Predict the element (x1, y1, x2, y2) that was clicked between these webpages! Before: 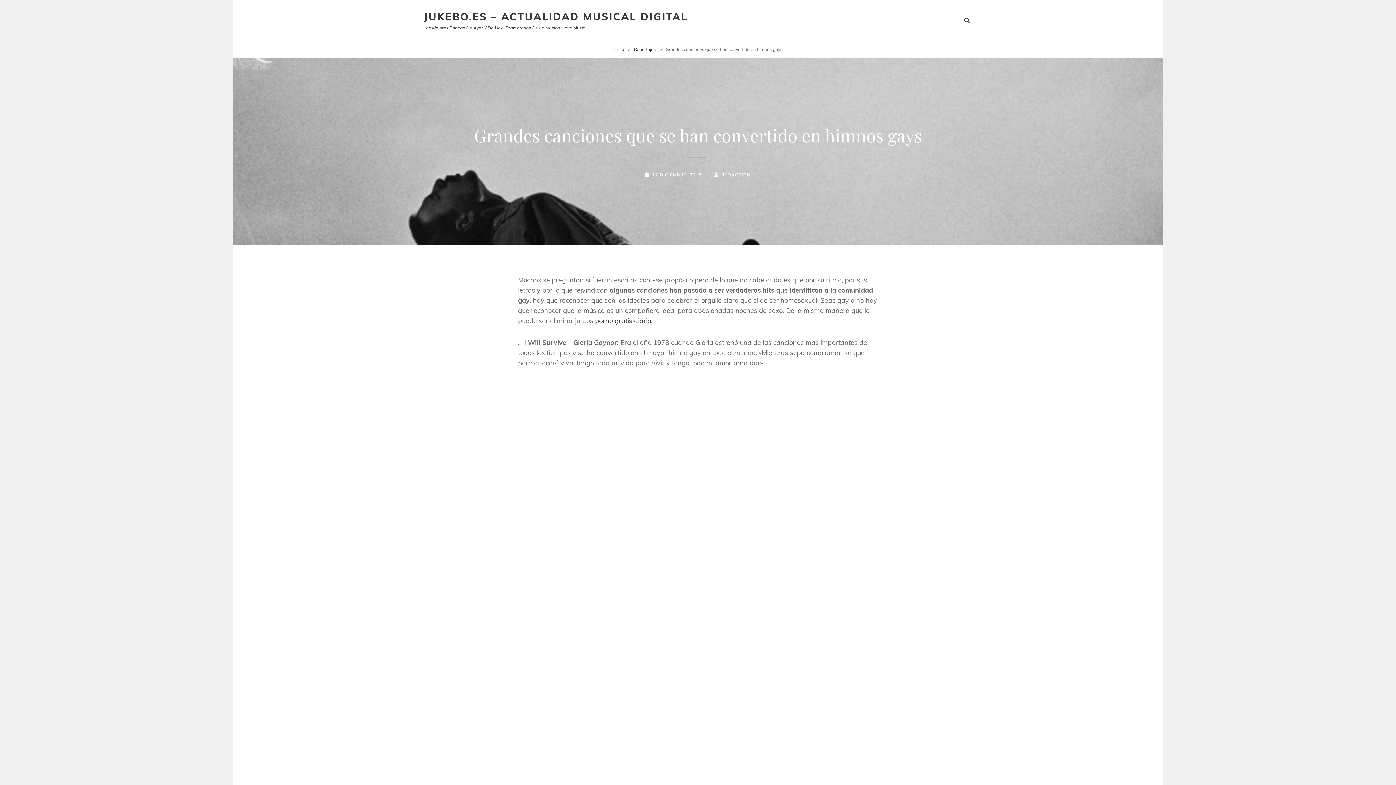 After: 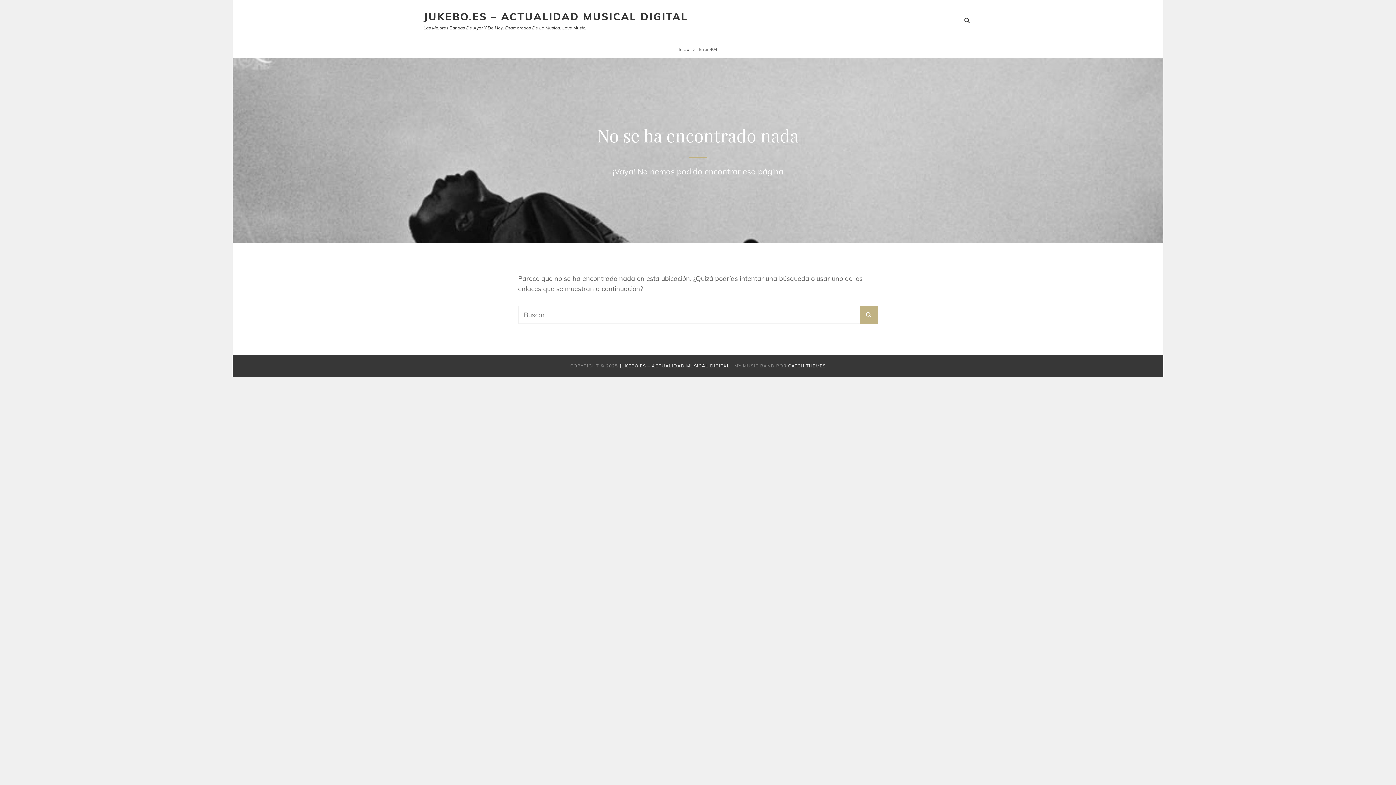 Action: bbox: (634, 46, 656, 52) label: Reportajes